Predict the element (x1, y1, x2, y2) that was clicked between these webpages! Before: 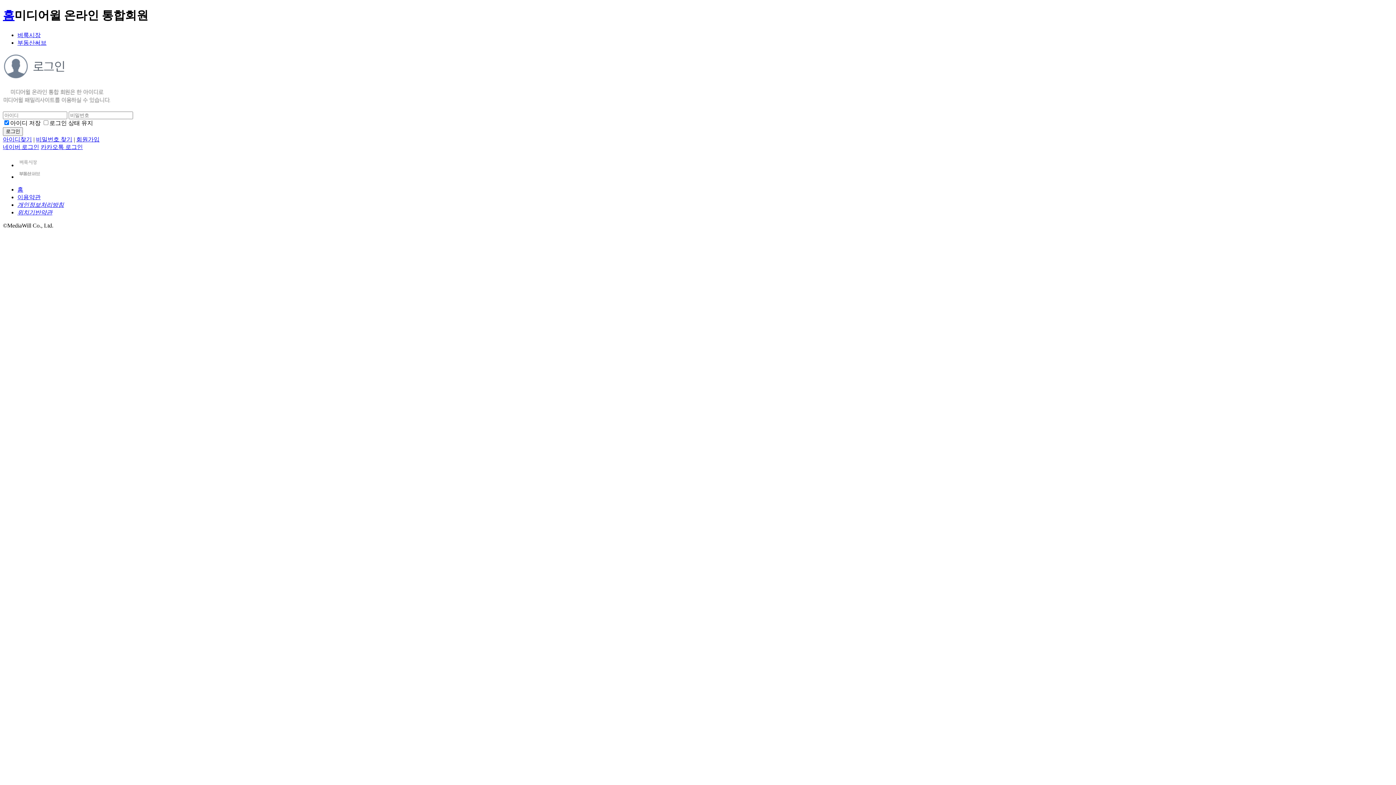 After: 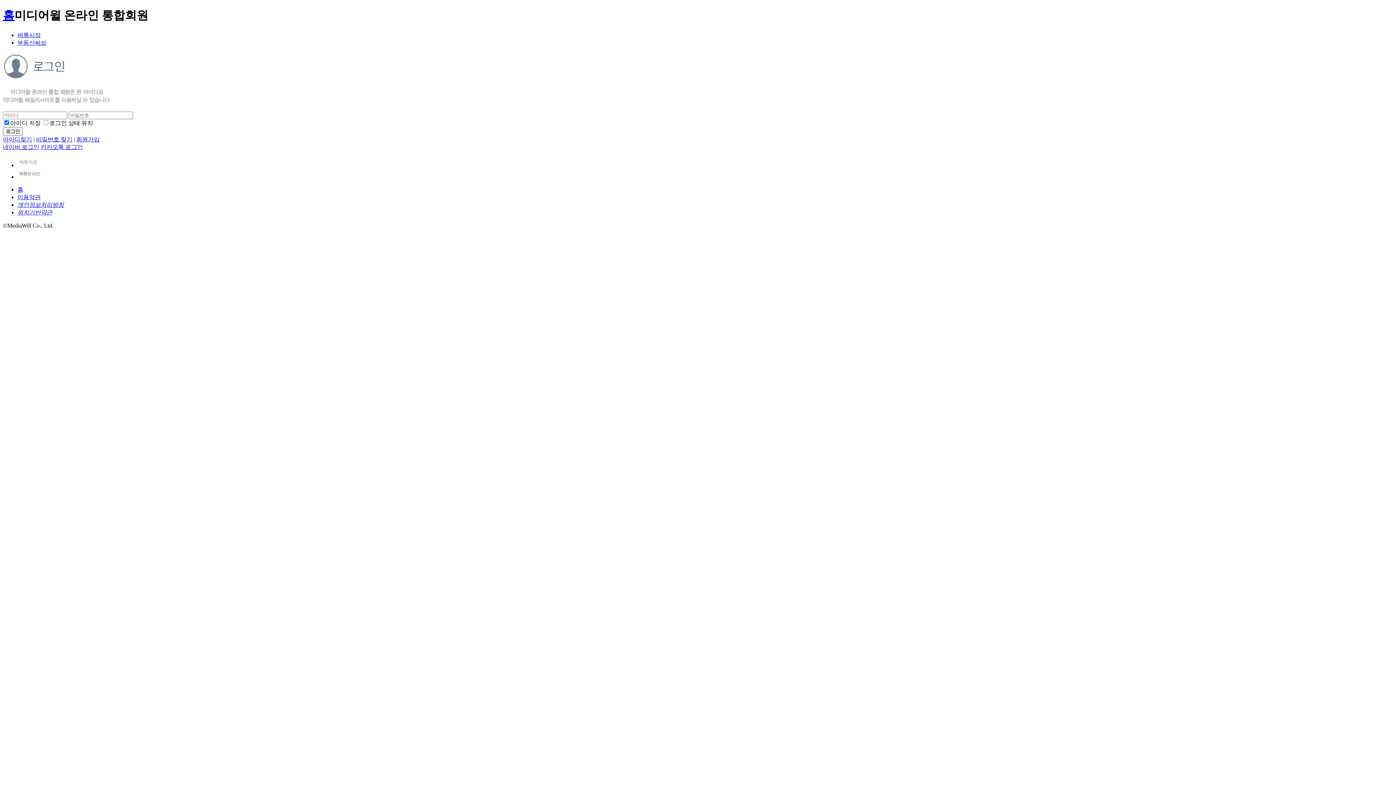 Action: bbox: (17, 194, 40, 200) label: 이용약관